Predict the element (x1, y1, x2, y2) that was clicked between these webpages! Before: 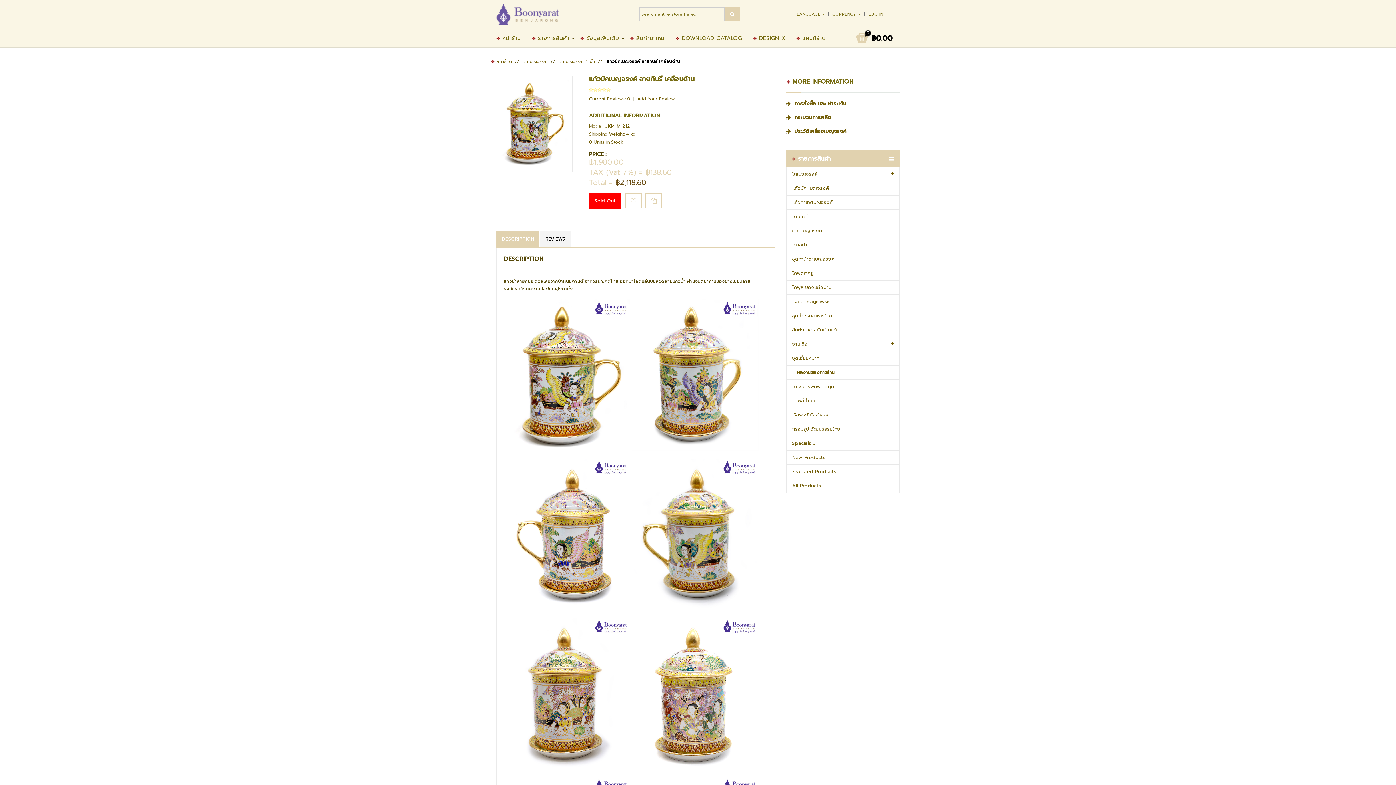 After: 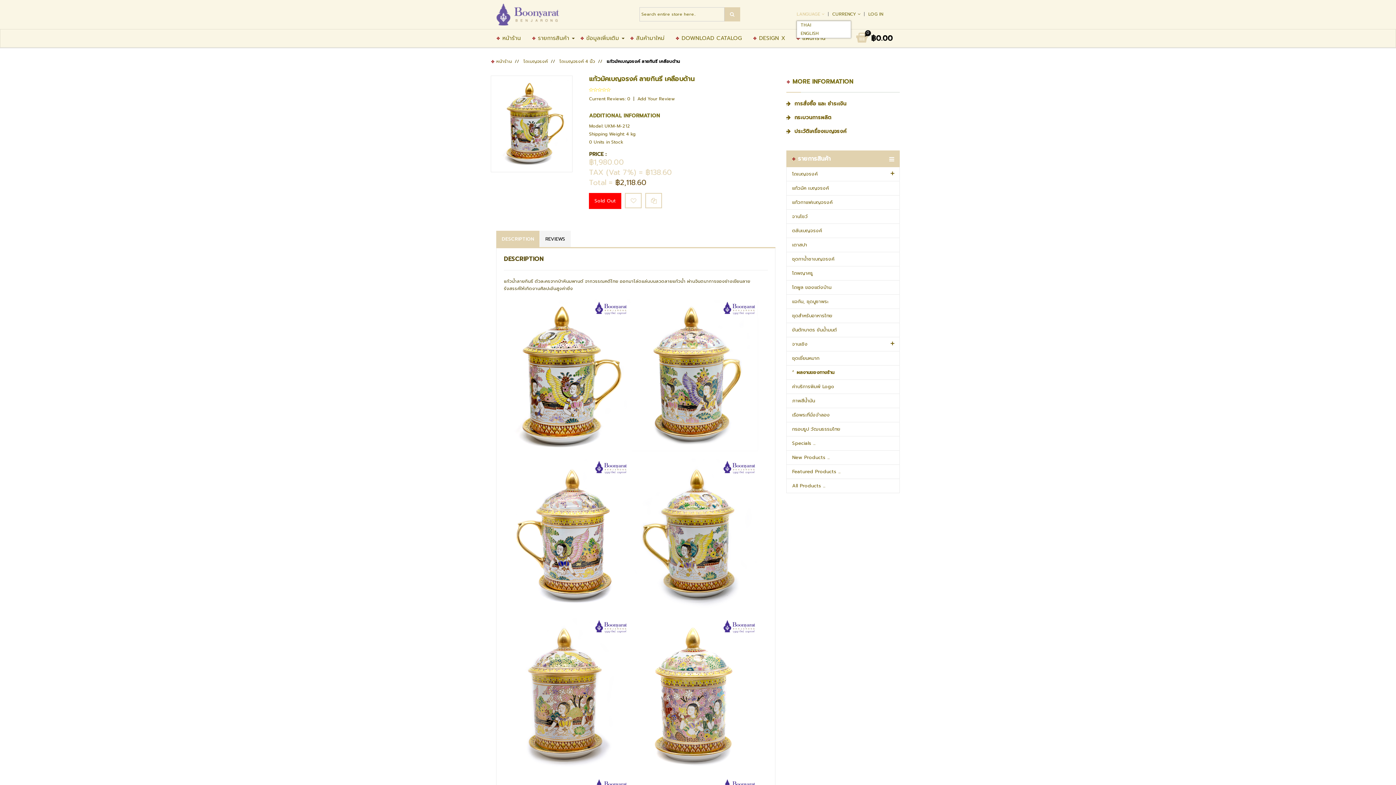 Action: label: LANGUAGE   bbox: (796, 11, 826, 17)